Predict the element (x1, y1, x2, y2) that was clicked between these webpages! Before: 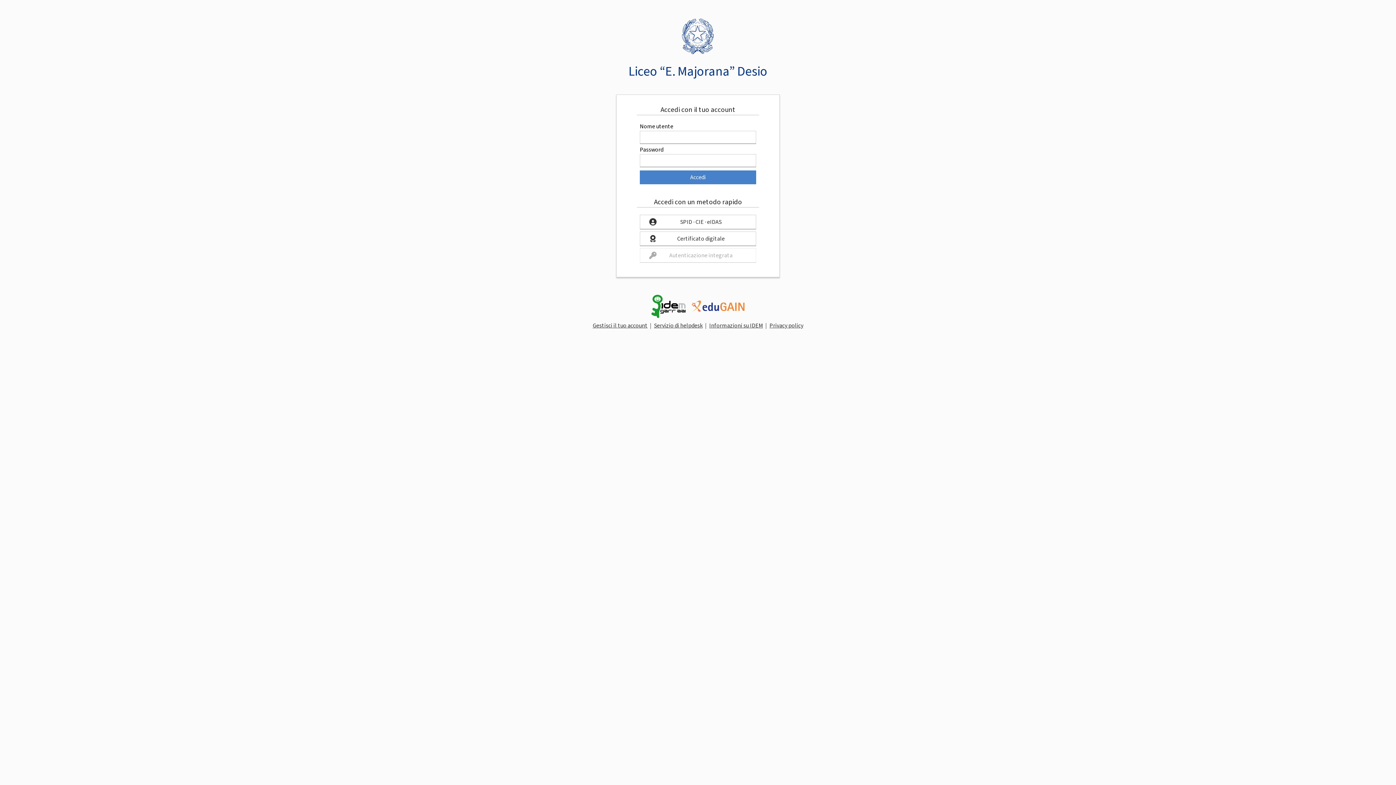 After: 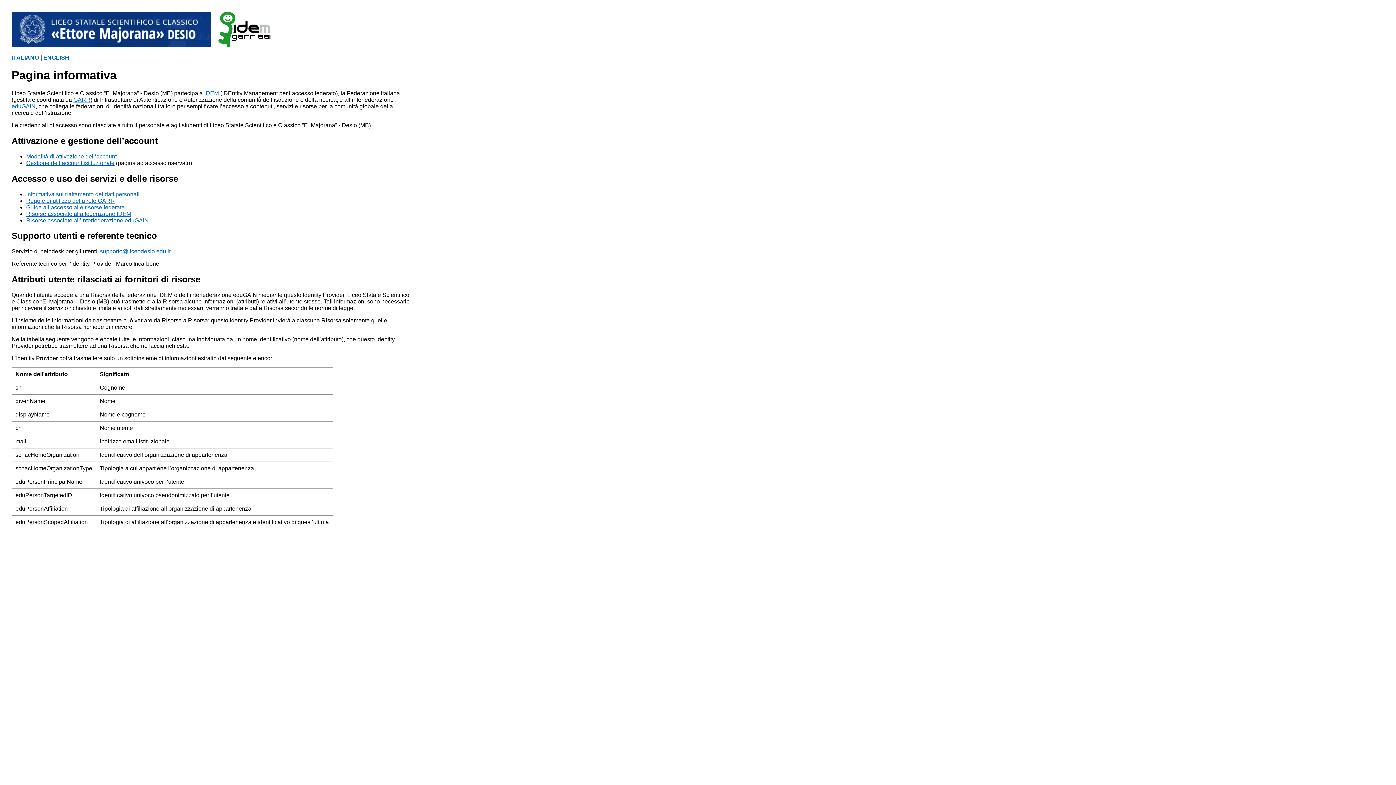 Action: label: Informazioni su IDEM bbox: (709, 321, 763, 329)